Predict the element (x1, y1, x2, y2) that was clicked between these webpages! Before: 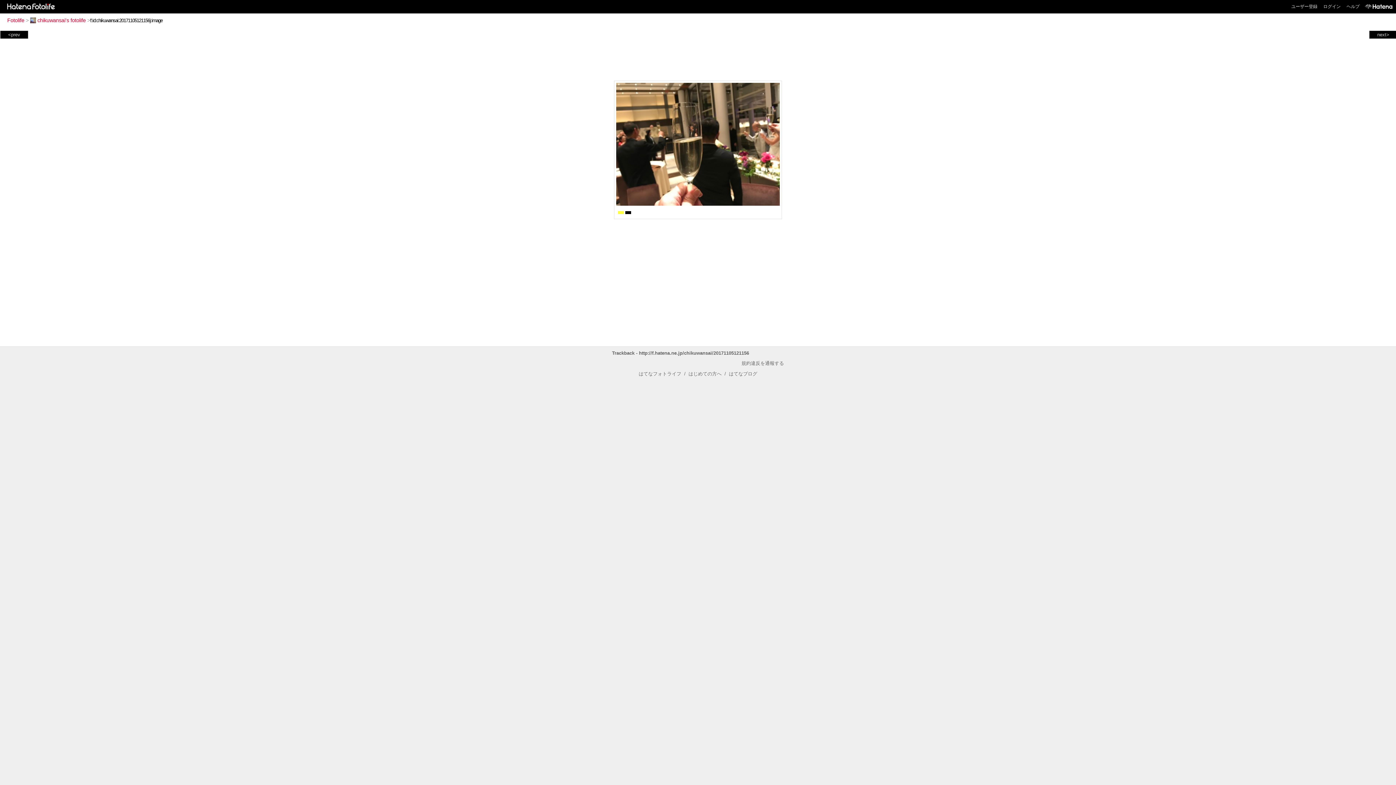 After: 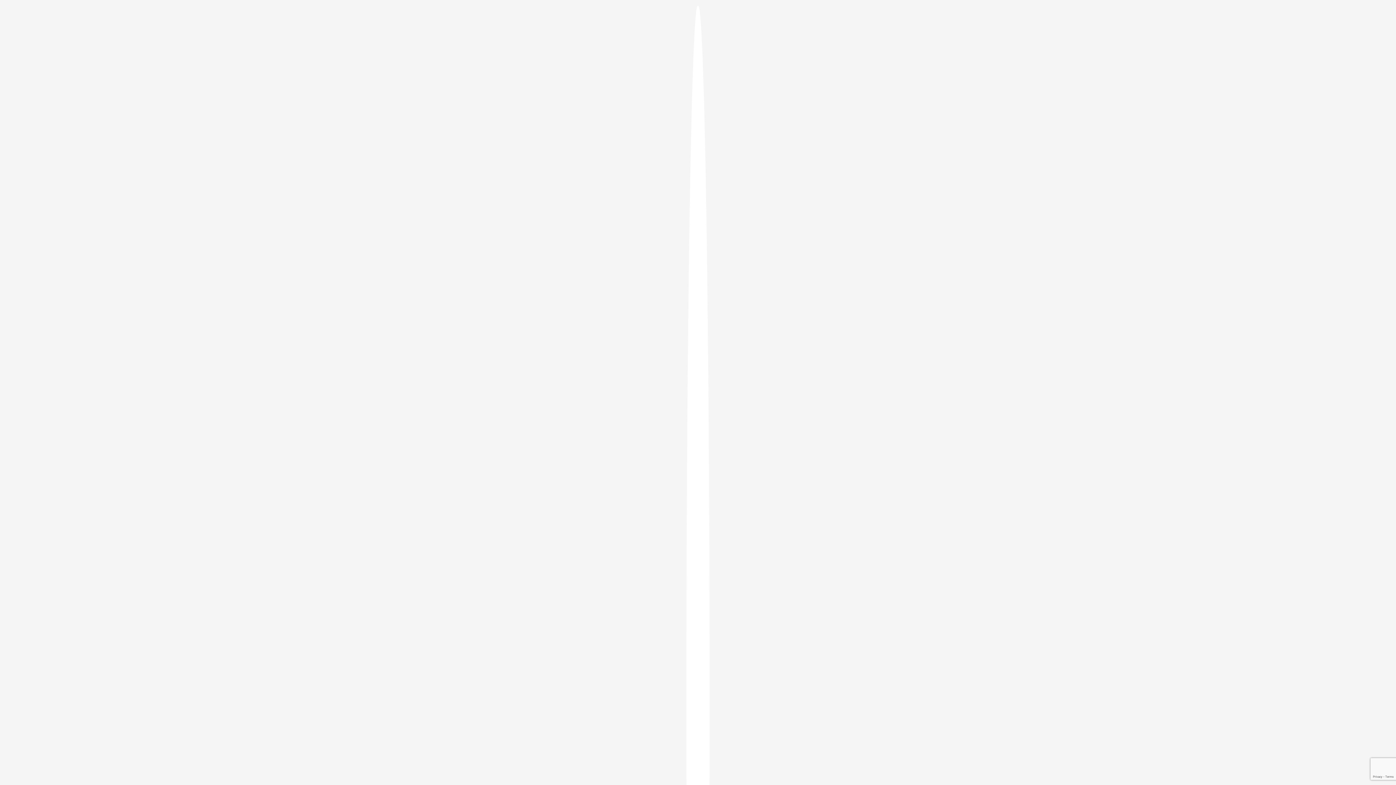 Action: bbox: (1323, 4, 1341, 9) label: ログイン